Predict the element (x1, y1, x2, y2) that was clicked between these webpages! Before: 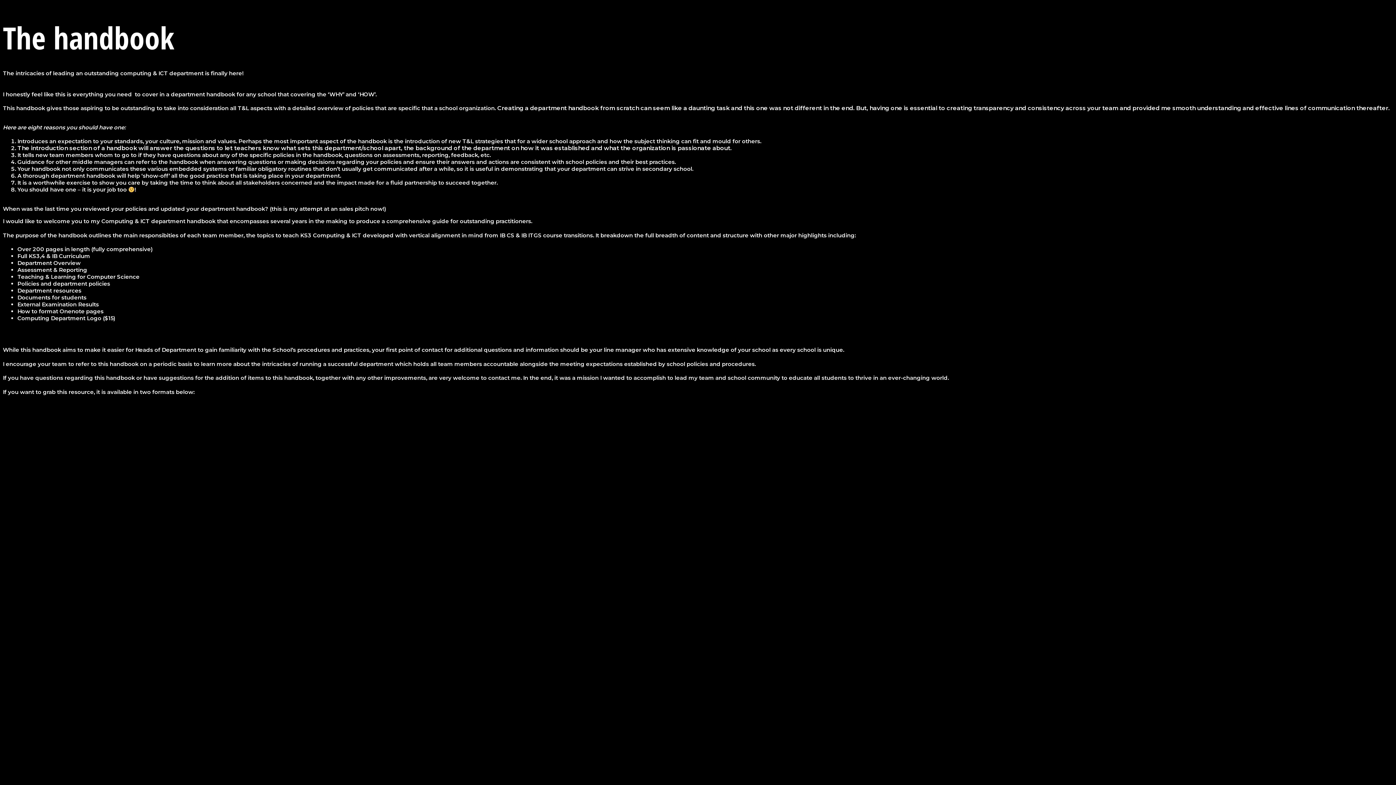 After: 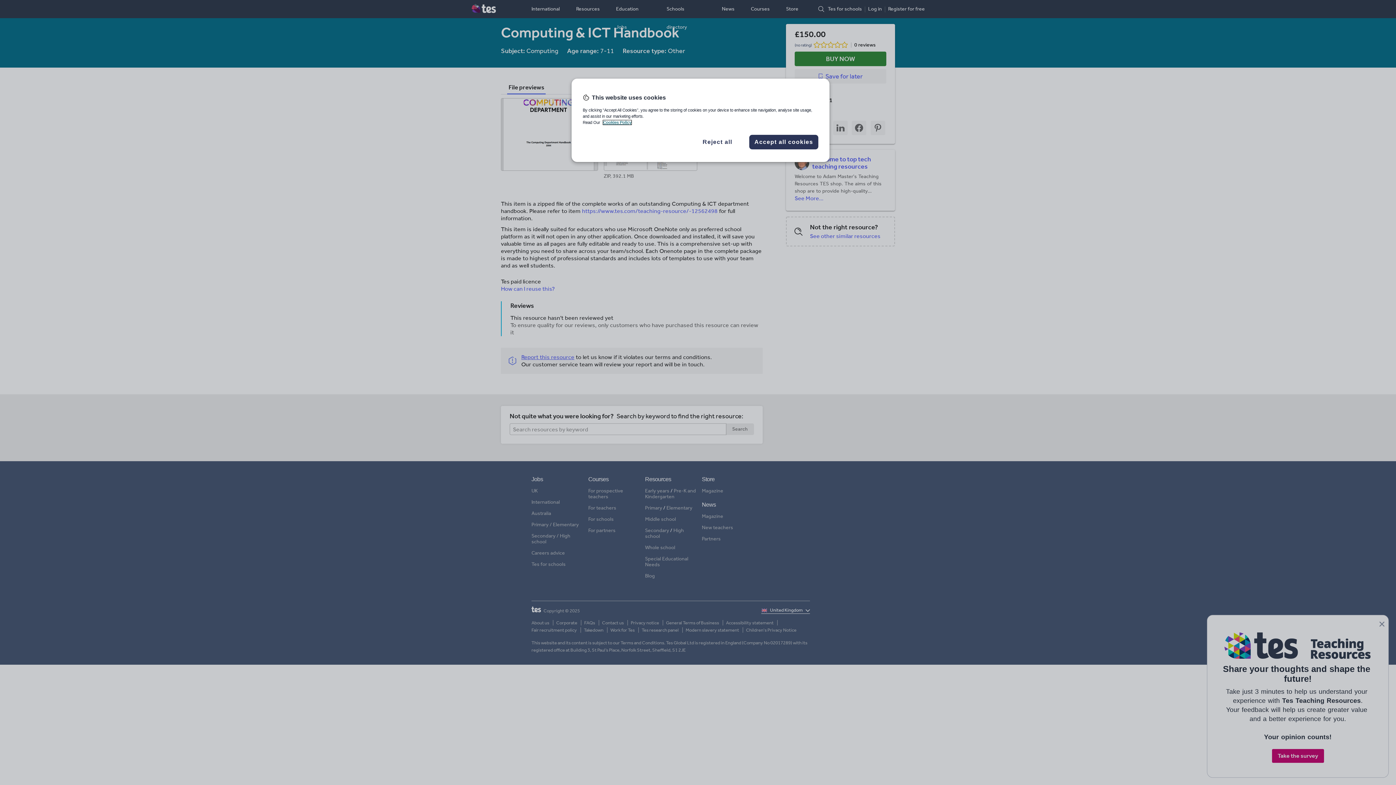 Action: label: Link to department handbook (OneNote version) bbox: (2, 416, 140, 423)